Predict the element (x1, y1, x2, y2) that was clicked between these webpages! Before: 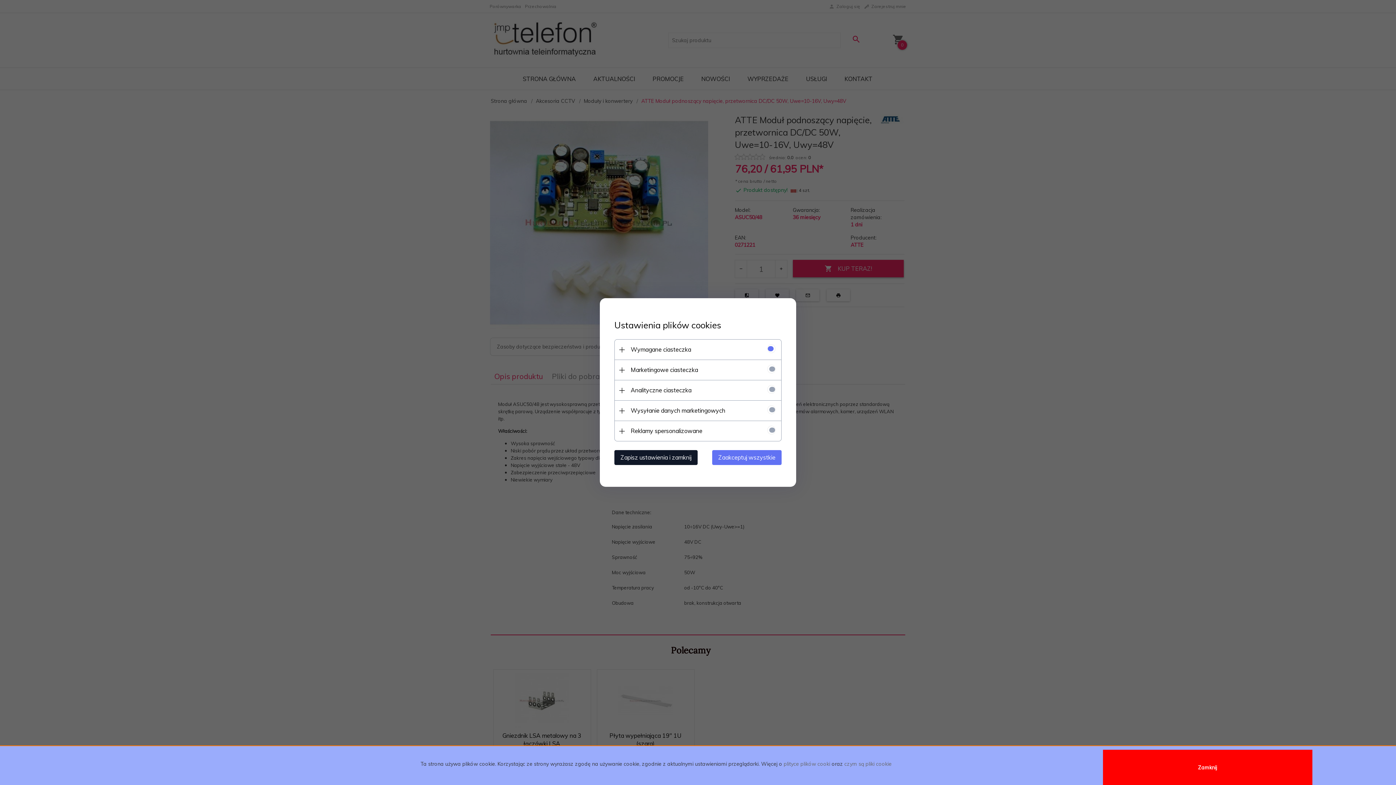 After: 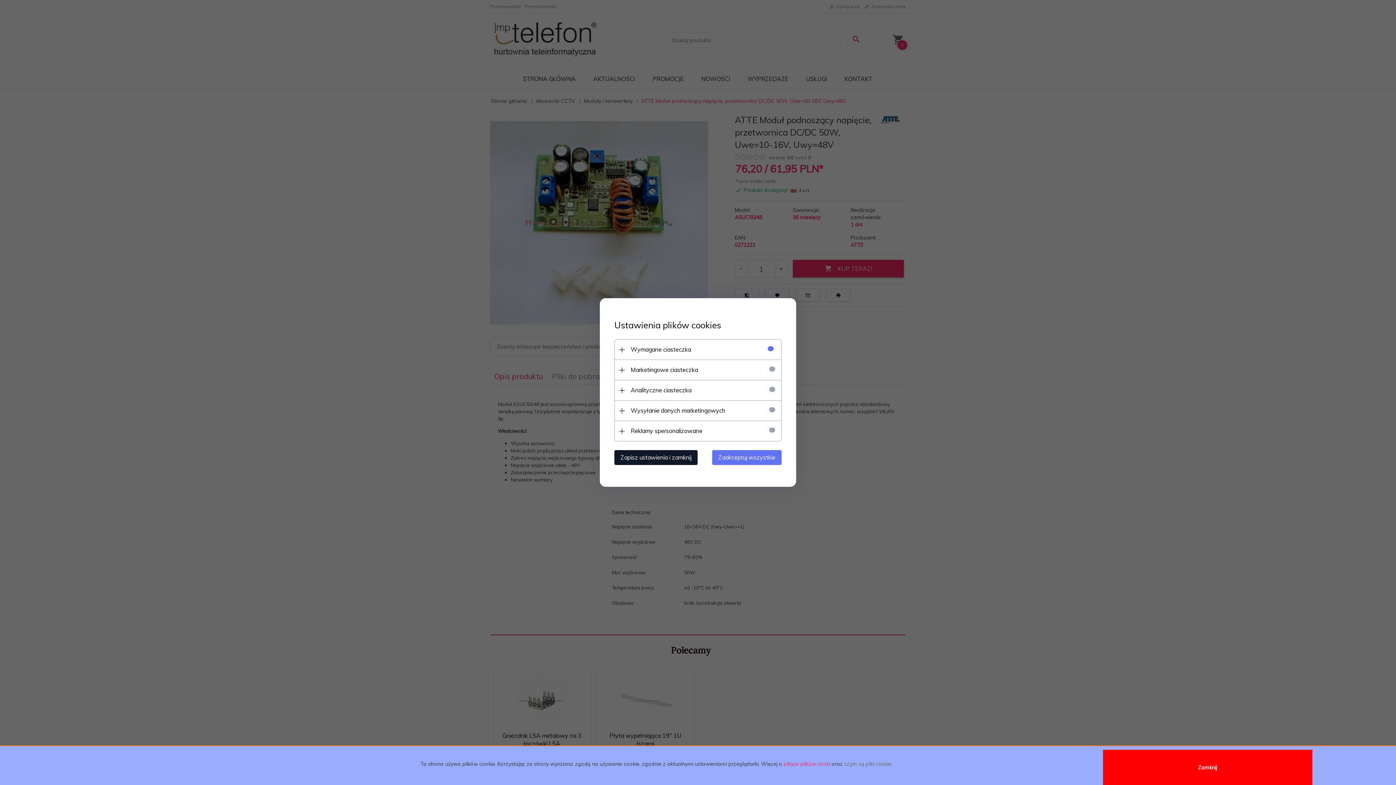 Action: label: plityce plików cooki bbox: (783, 760, 830, 767)